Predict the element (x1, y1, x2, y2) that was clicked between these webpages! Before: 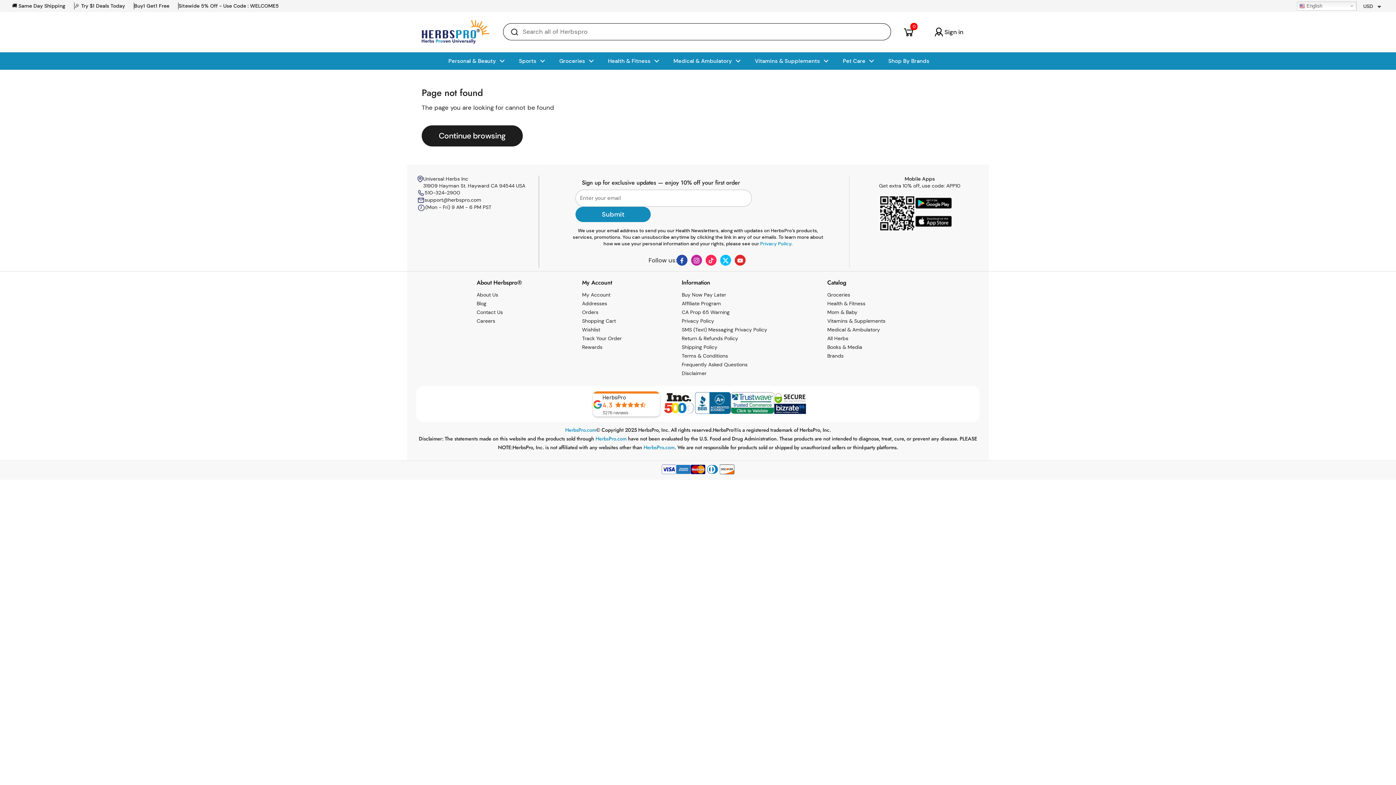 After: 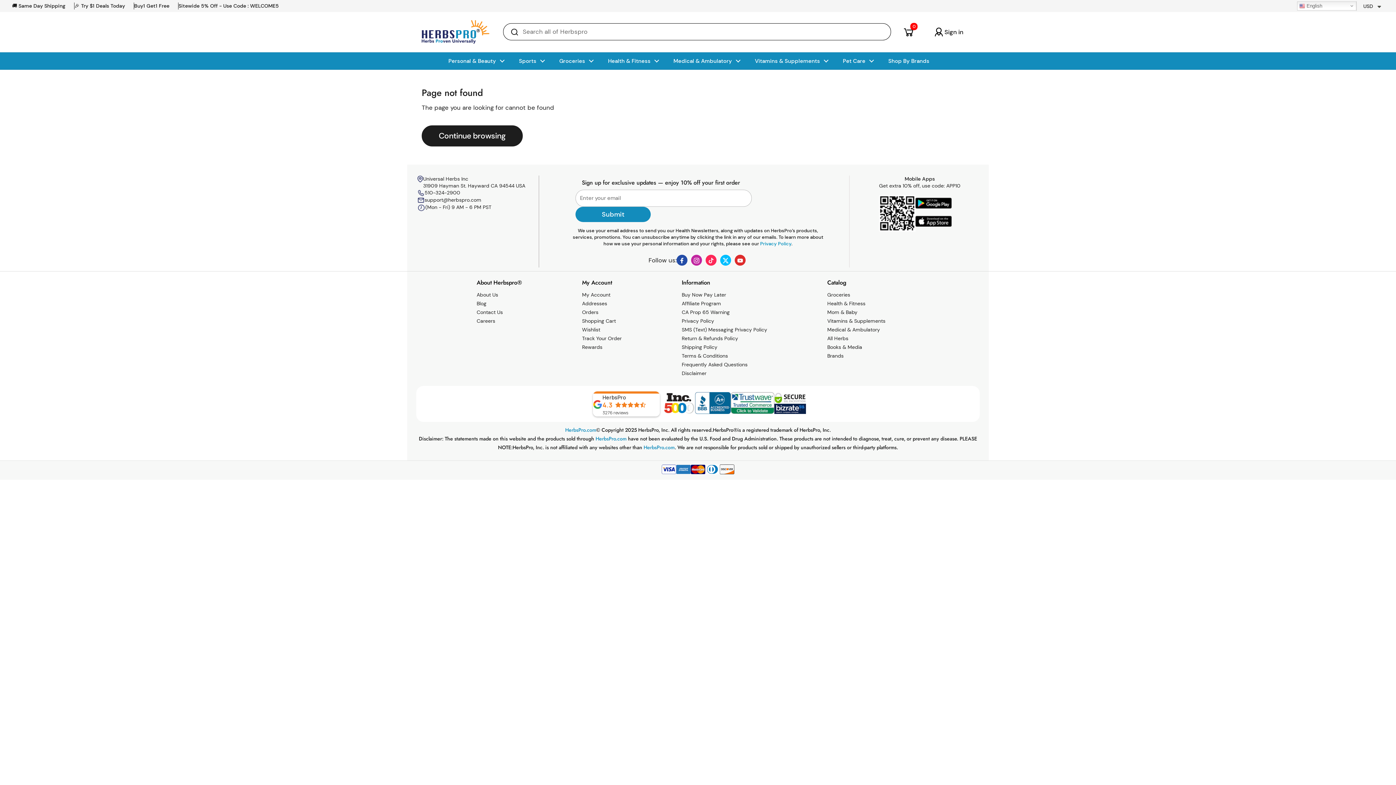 Action: bbox: (734, 255, 745, 265) label: YouTube